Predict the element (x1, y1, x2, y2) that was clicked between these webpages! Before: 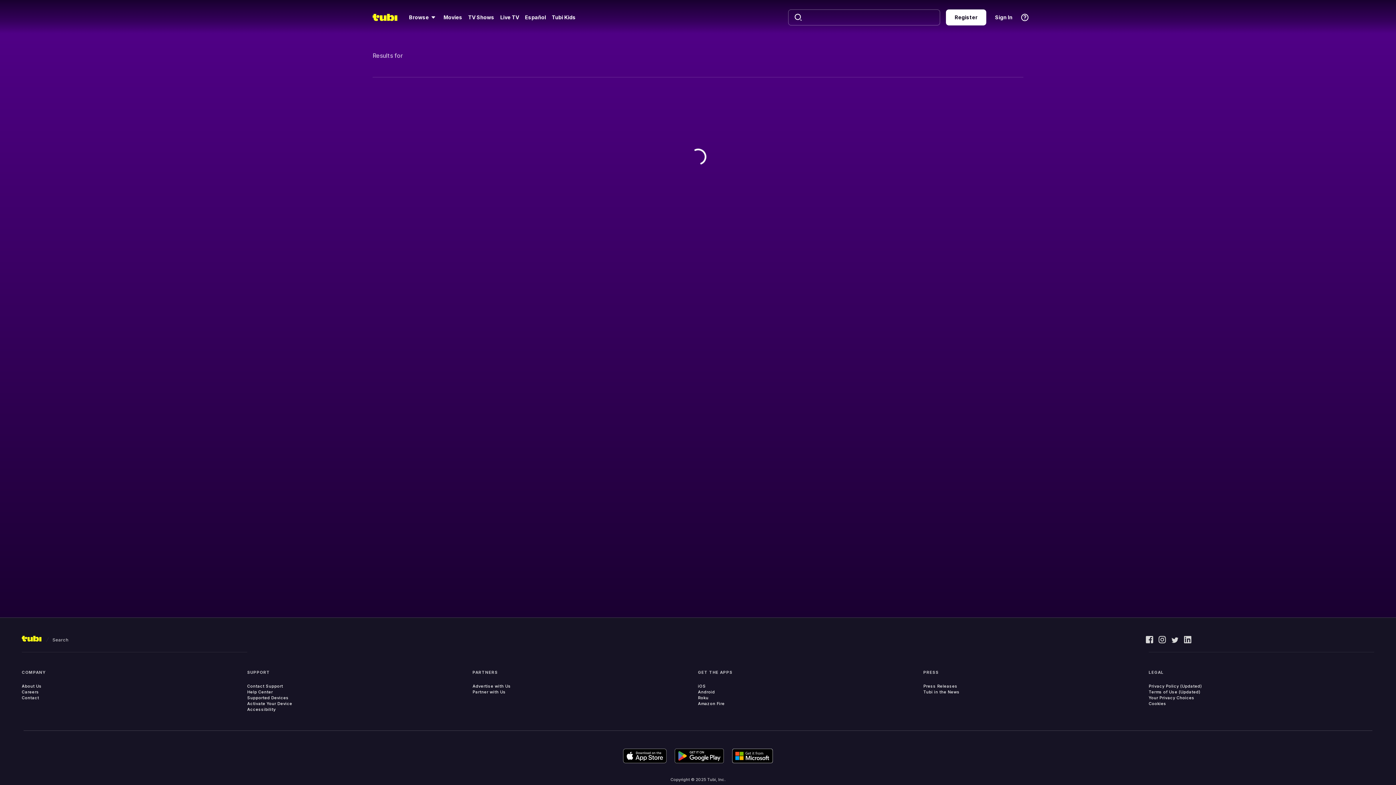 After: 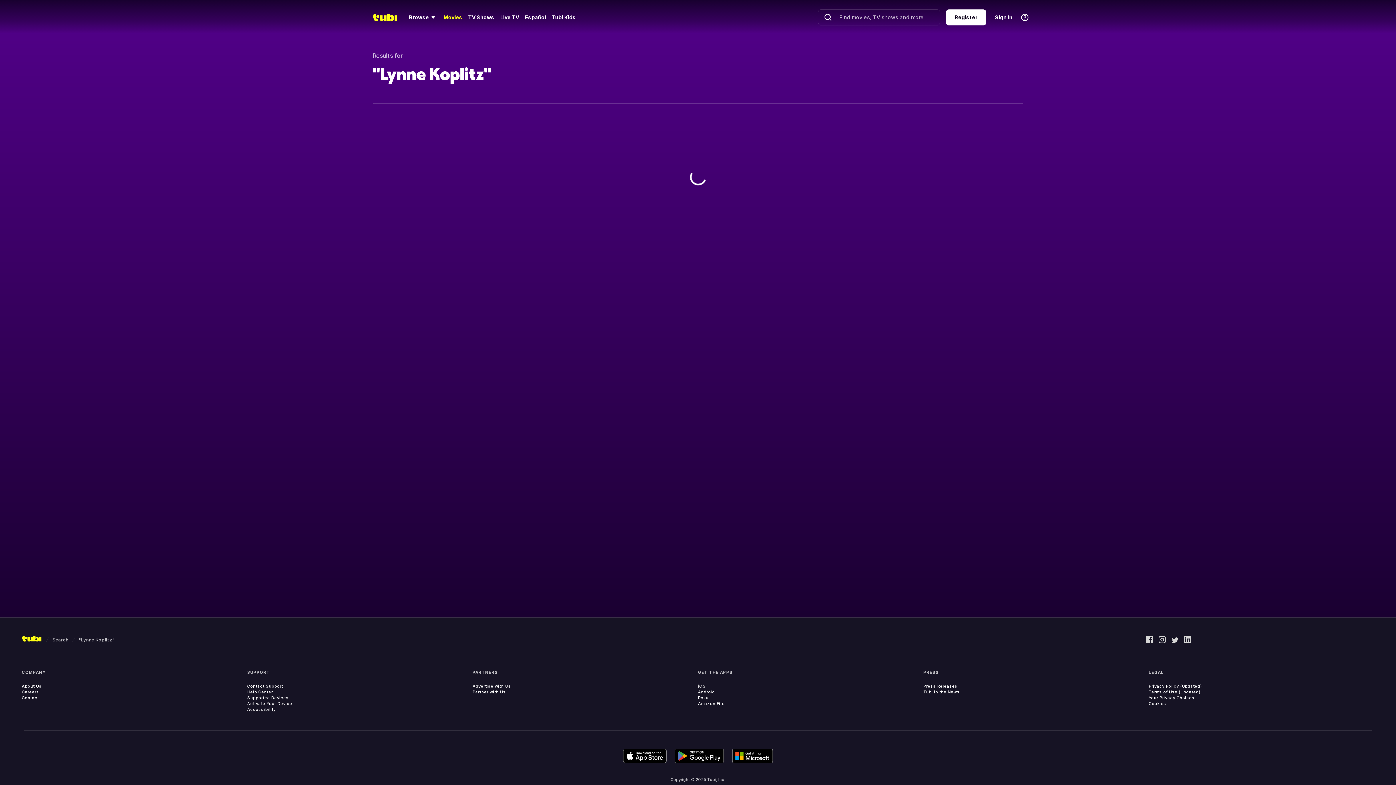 Action: label: Movies bbox: (442, 13, 463, 21)